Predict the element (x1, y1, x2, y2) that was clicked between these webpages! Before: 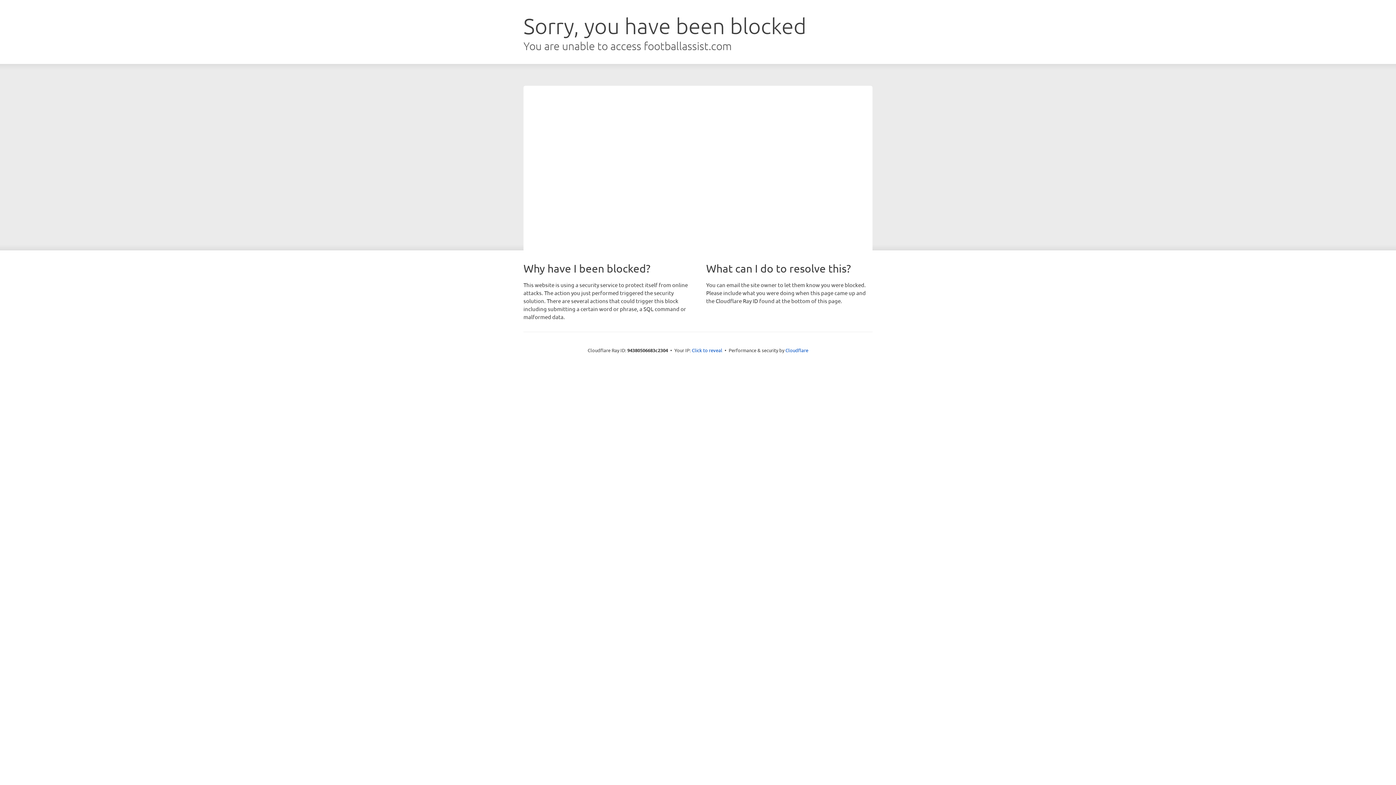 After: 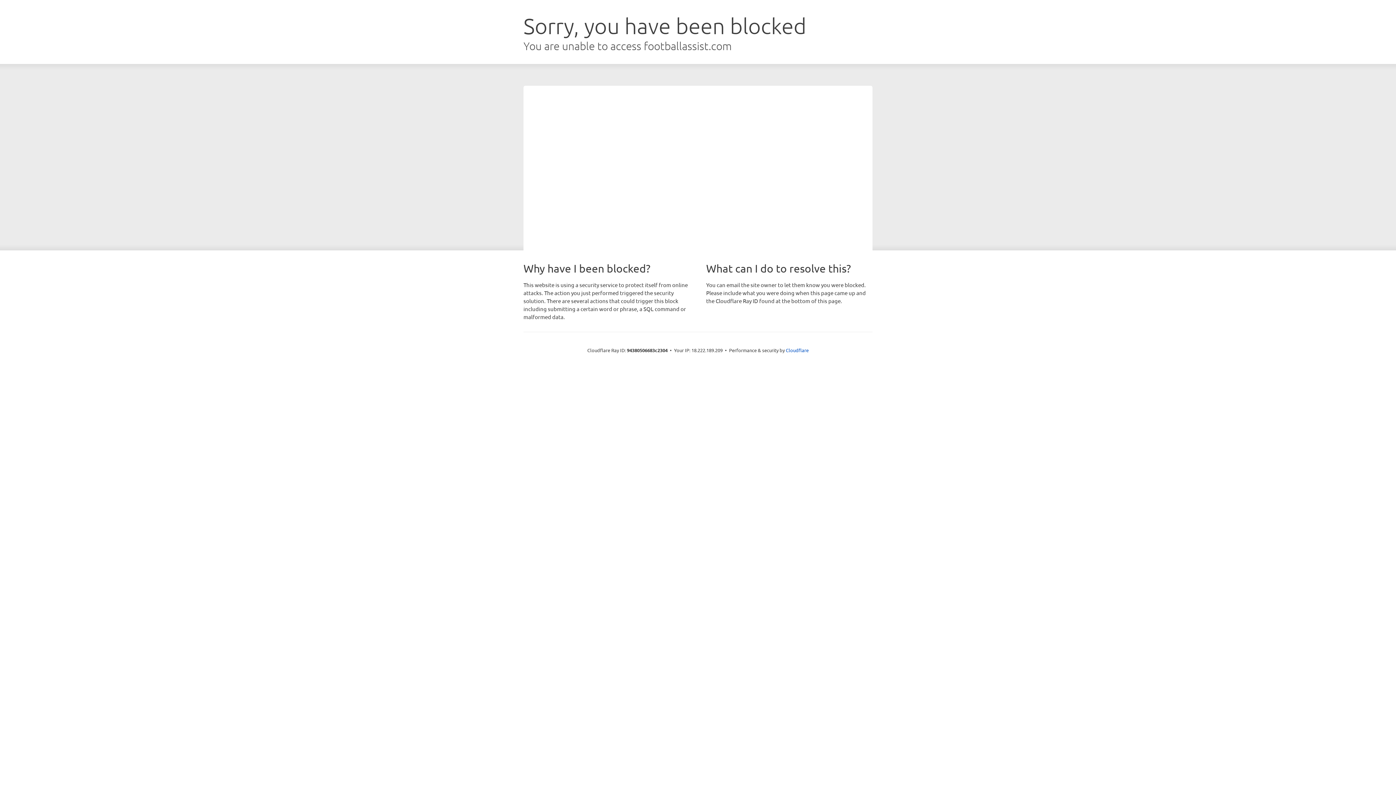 Action: bbox: (692, 346, 722, 353) label: Click to reveal